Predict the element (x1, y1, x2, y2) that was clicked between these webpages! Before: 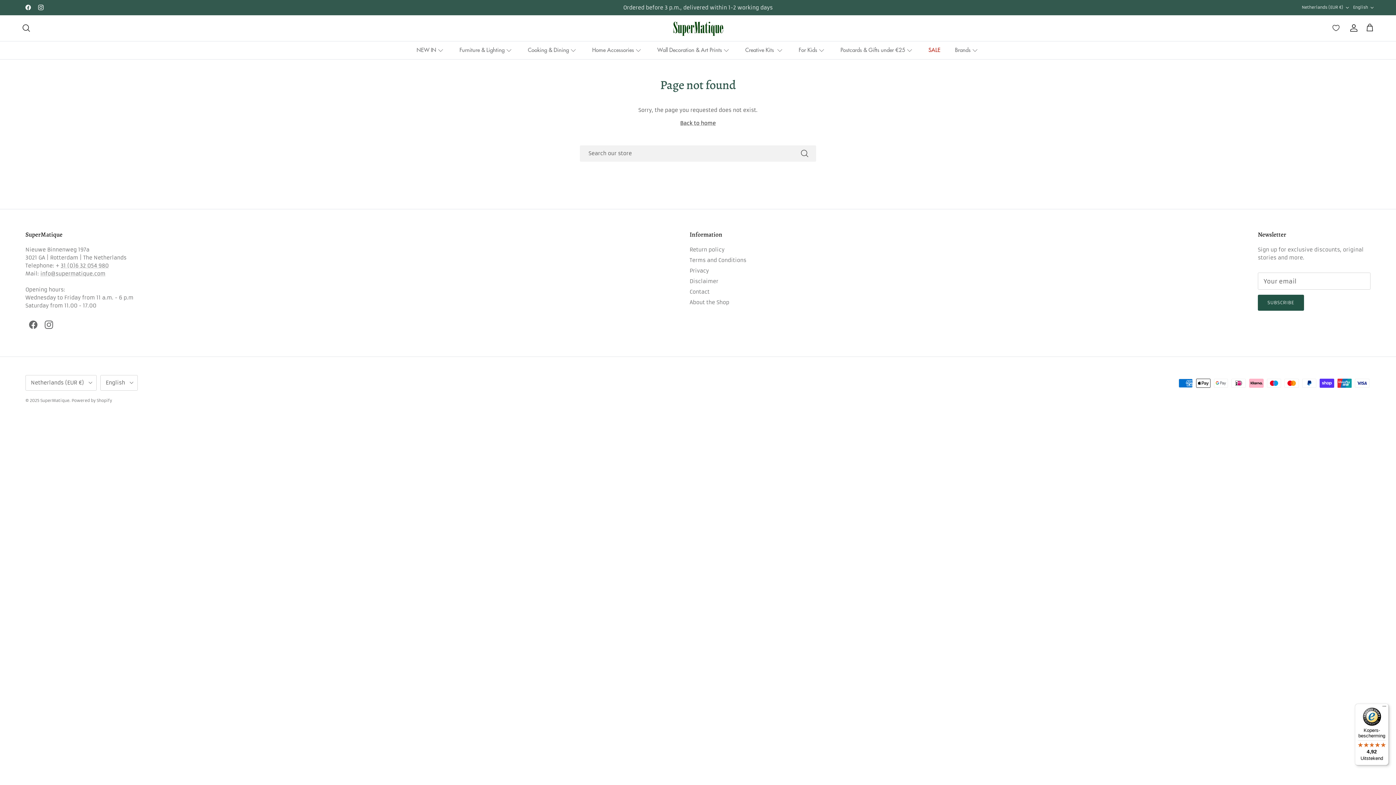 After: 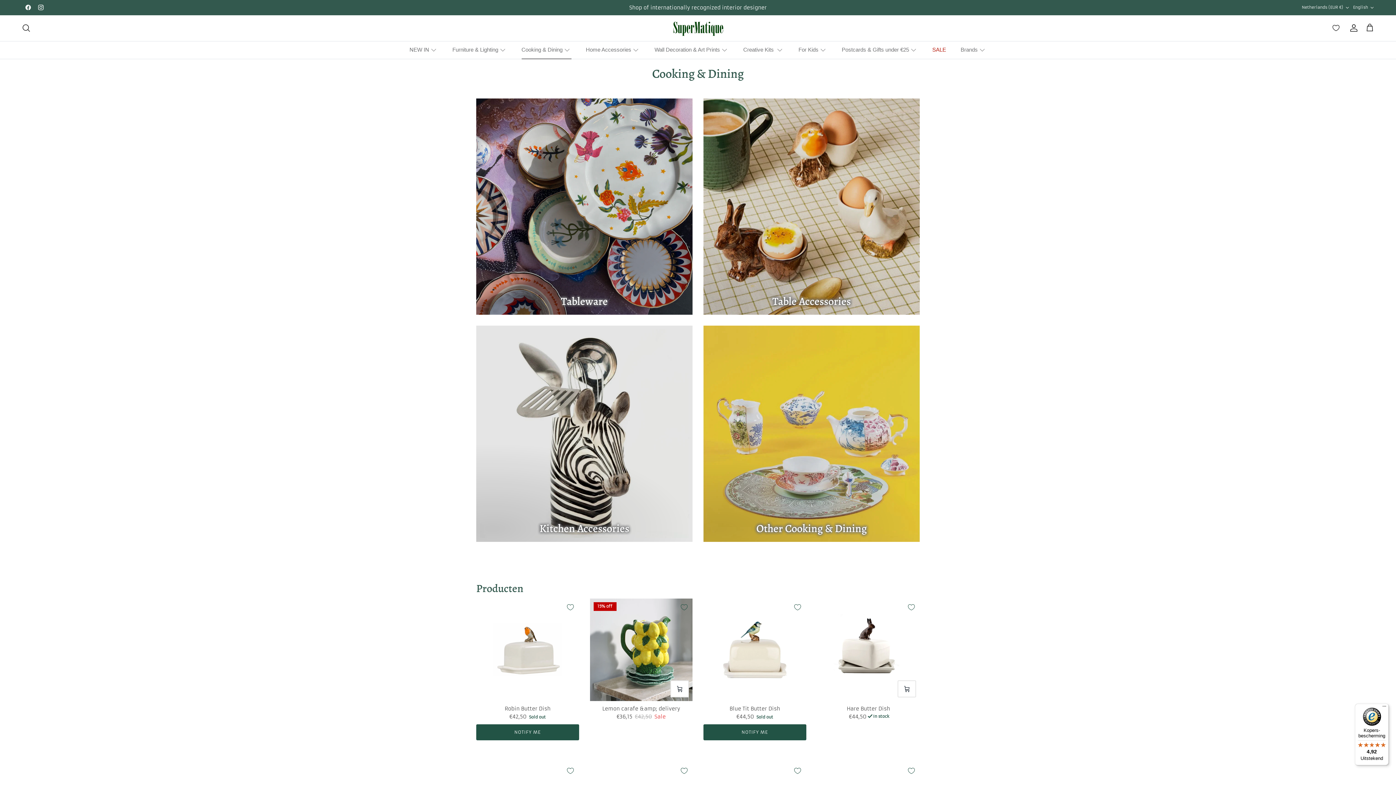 Action: label: Cooking & Dining bbox: (521, 41, 584, 59)